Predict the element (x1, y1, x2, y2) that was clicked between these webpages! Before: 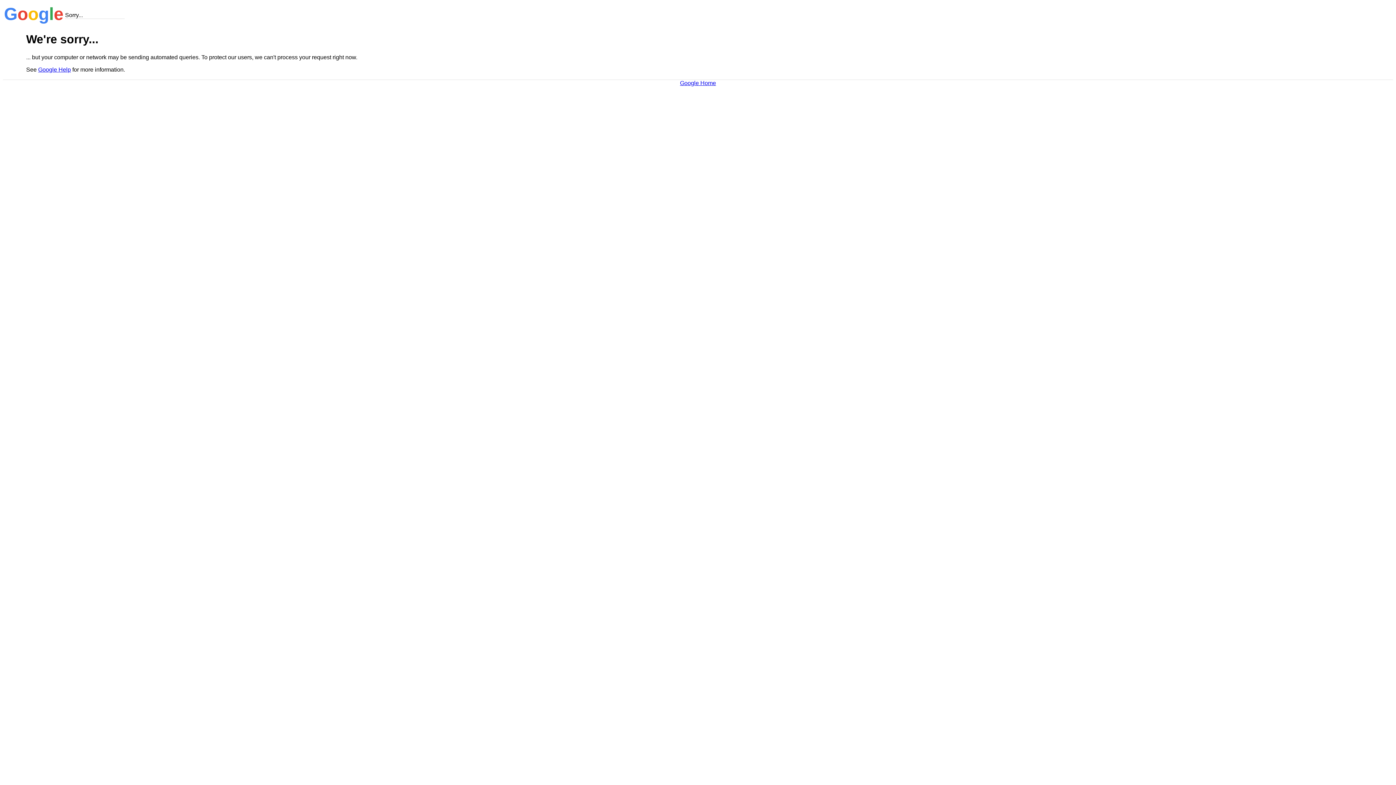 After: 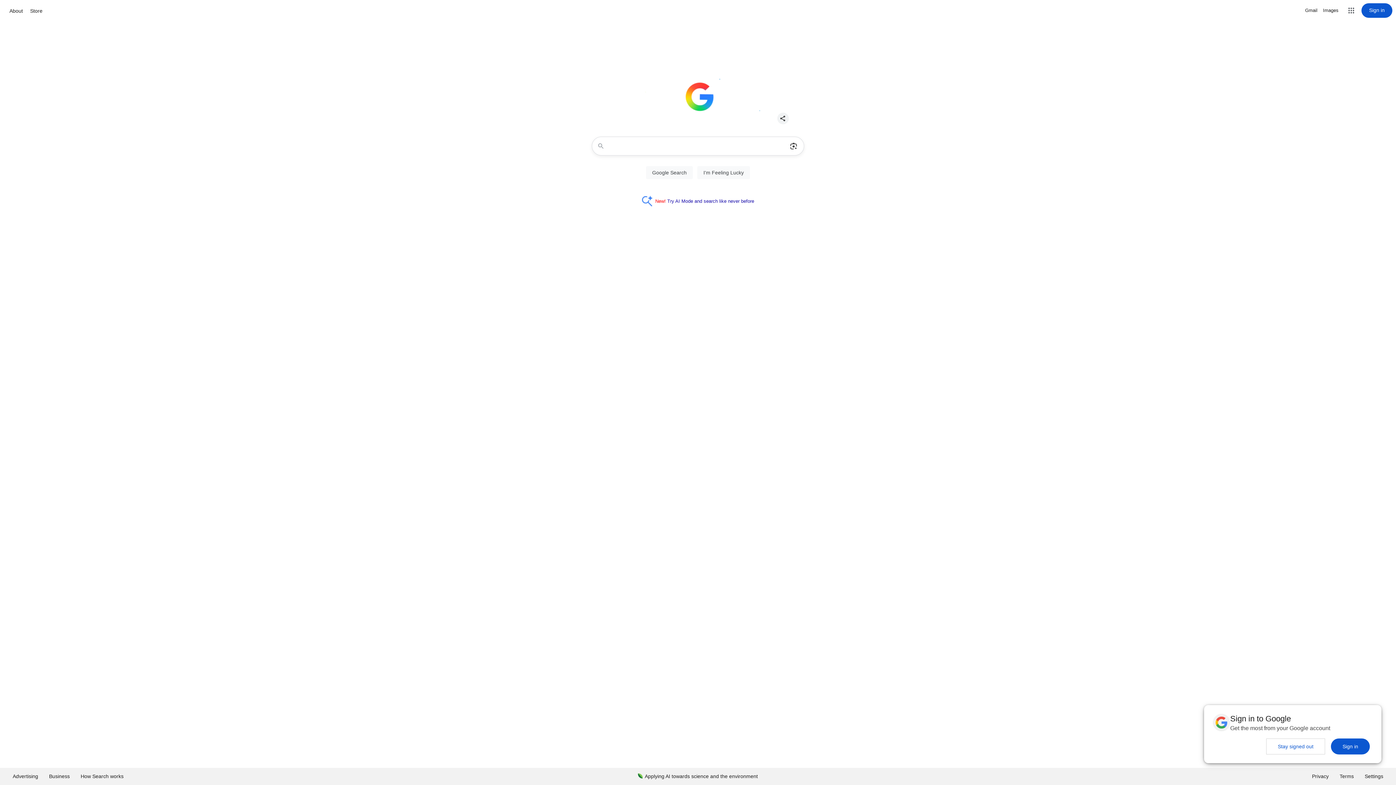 Action: bbox: (680, 79, 716, 86) label: Google Home